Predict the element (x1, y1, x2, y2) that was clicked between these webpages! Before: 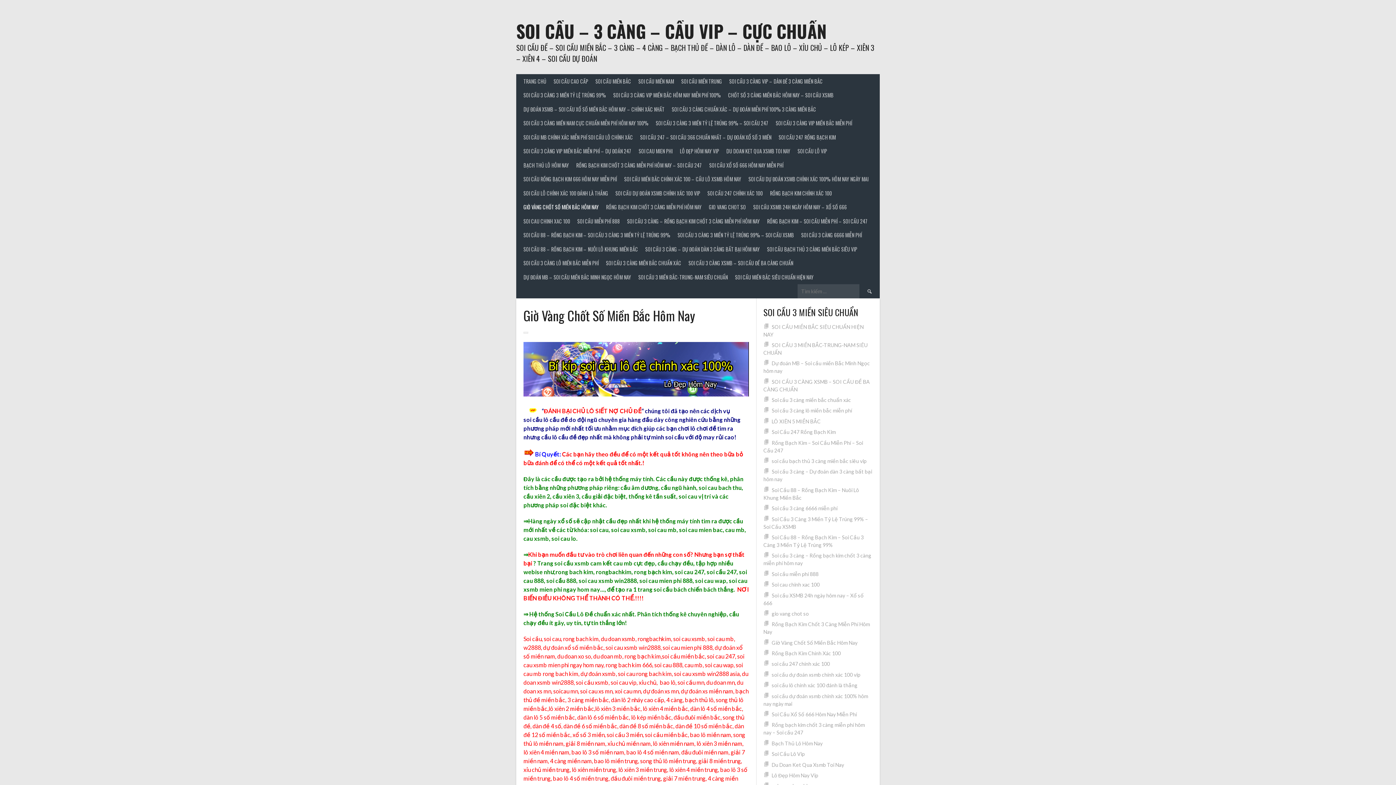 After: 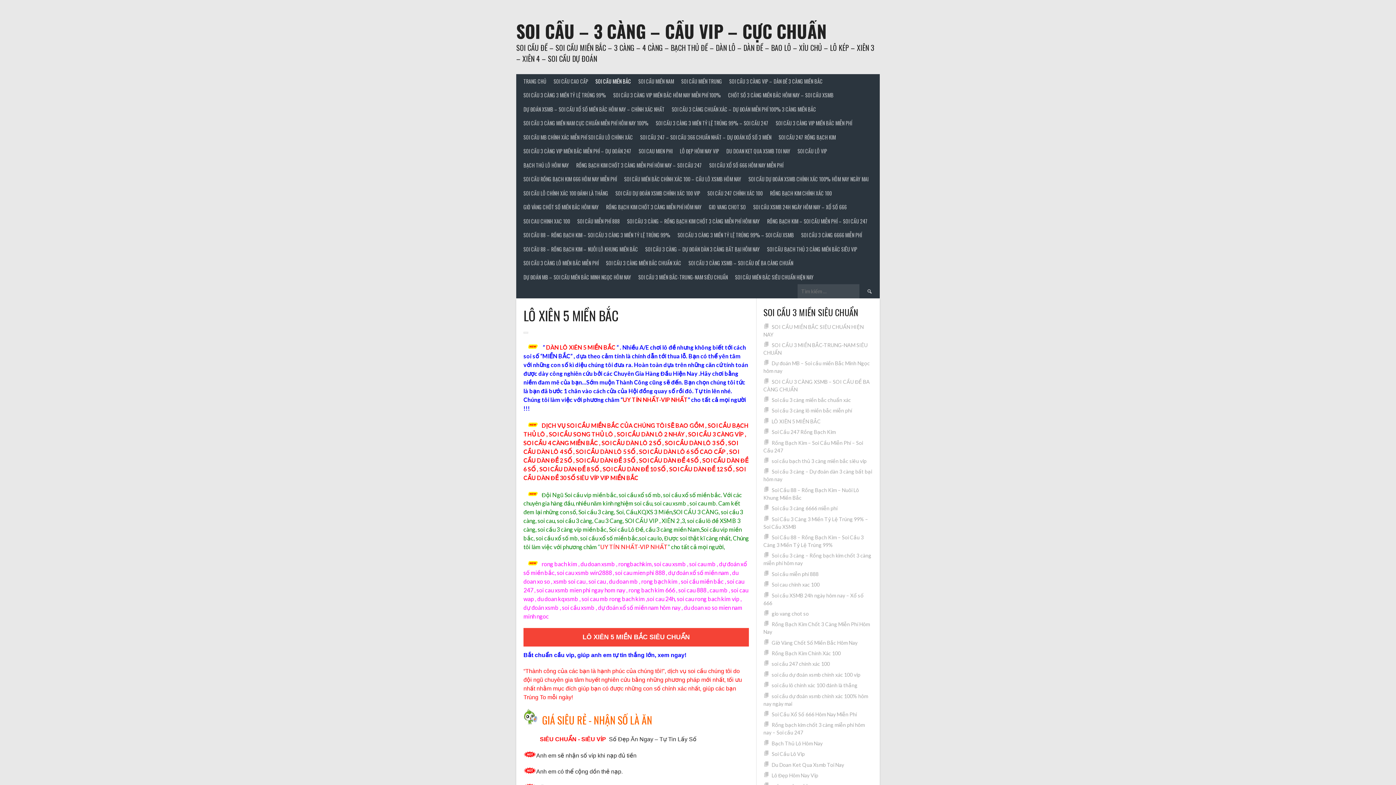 Action: bbox: (771, 418, 821, 424) label: LÔ XIÊN 5 MIỀN BẮC